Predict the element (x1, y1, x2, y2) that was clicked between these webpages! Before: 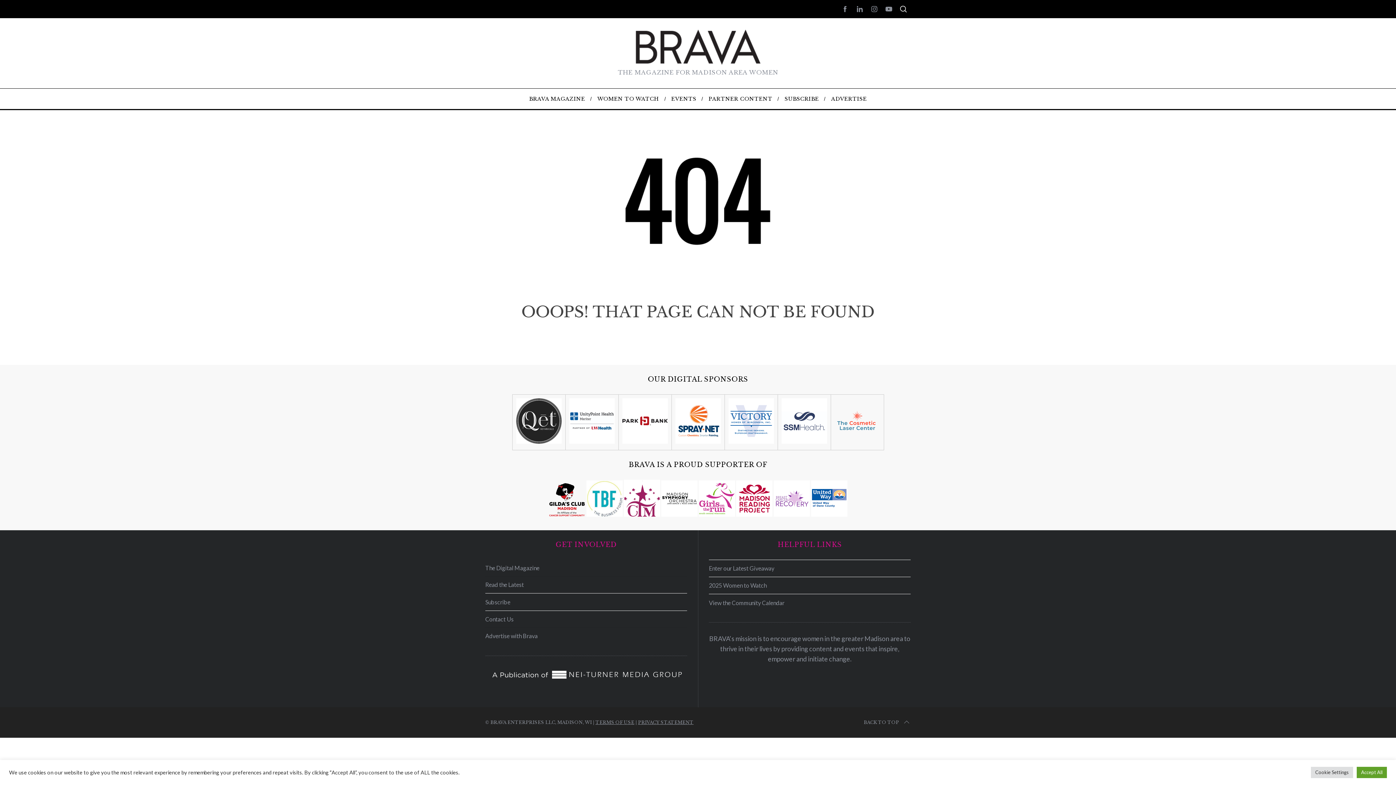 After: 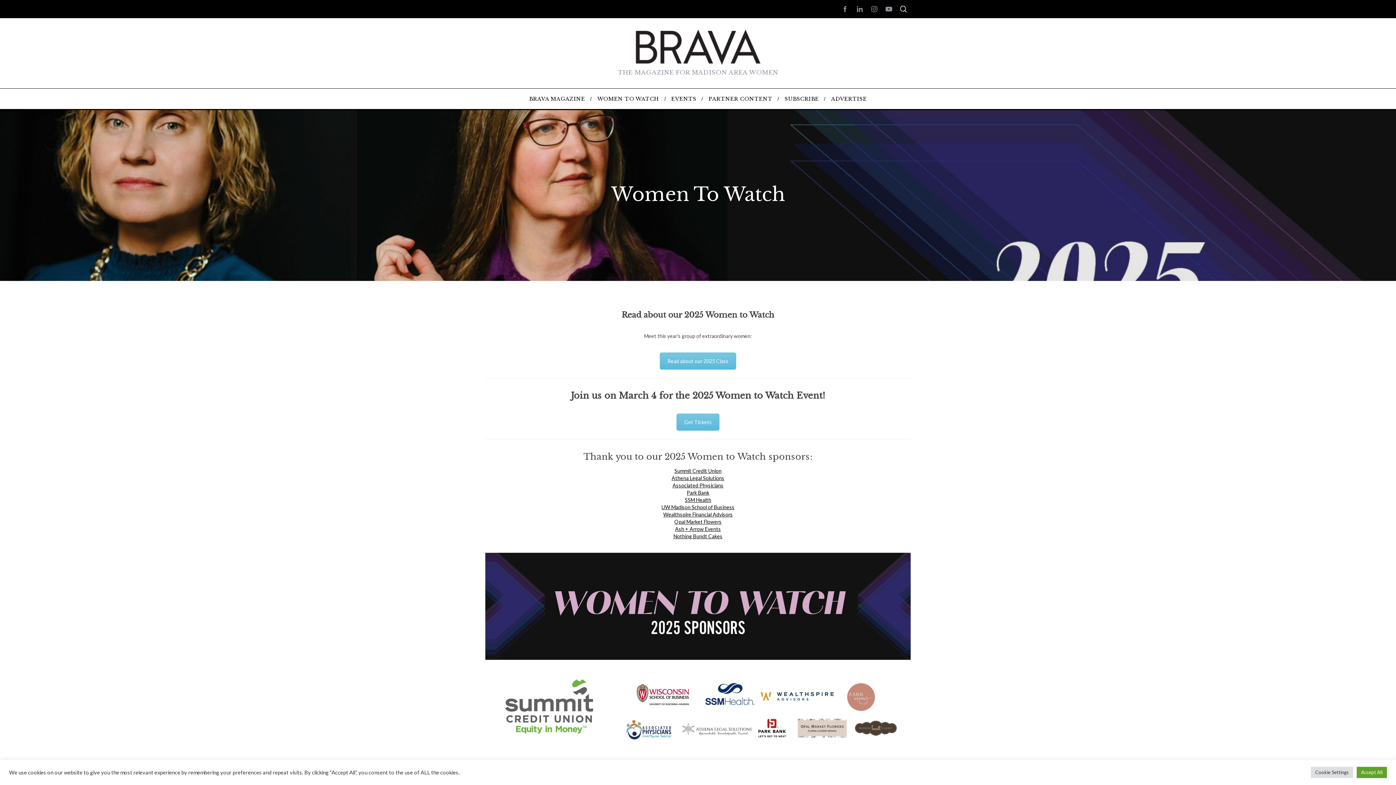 Action: label: WOMEN TO WATCH bbox: (591, 88, 665, 109)